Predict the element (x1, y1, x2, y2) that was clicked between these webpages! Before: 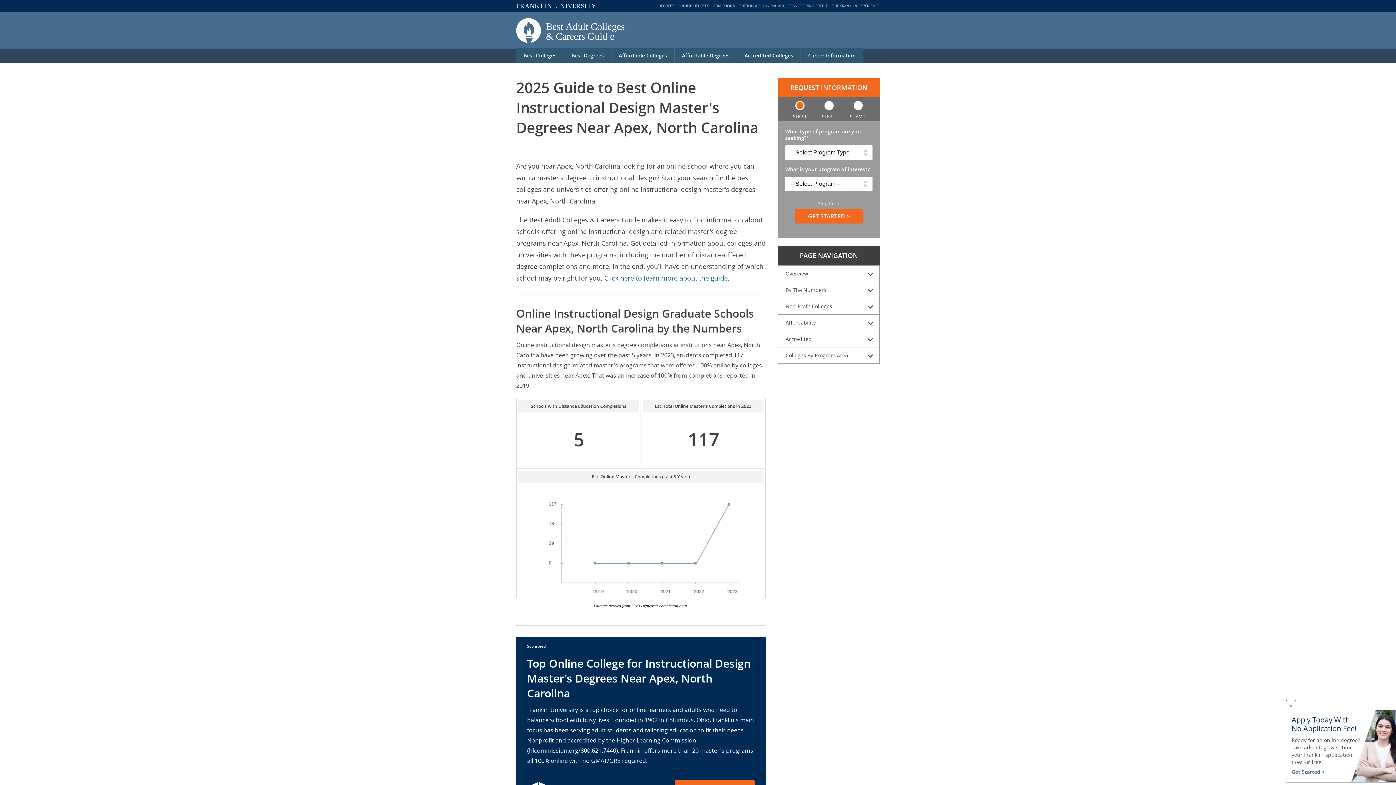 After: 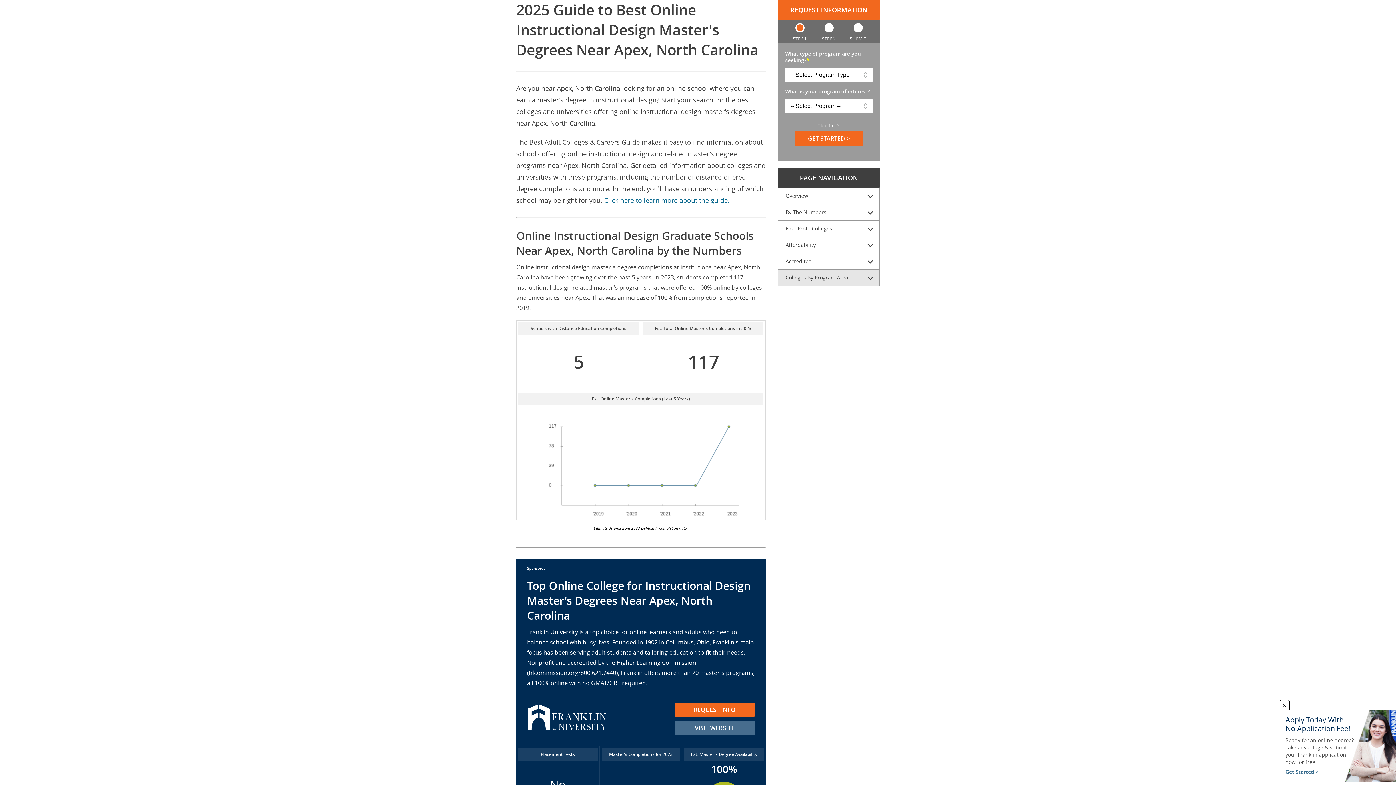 Action: bbox: (778, 265, 879, 281) label: Overview